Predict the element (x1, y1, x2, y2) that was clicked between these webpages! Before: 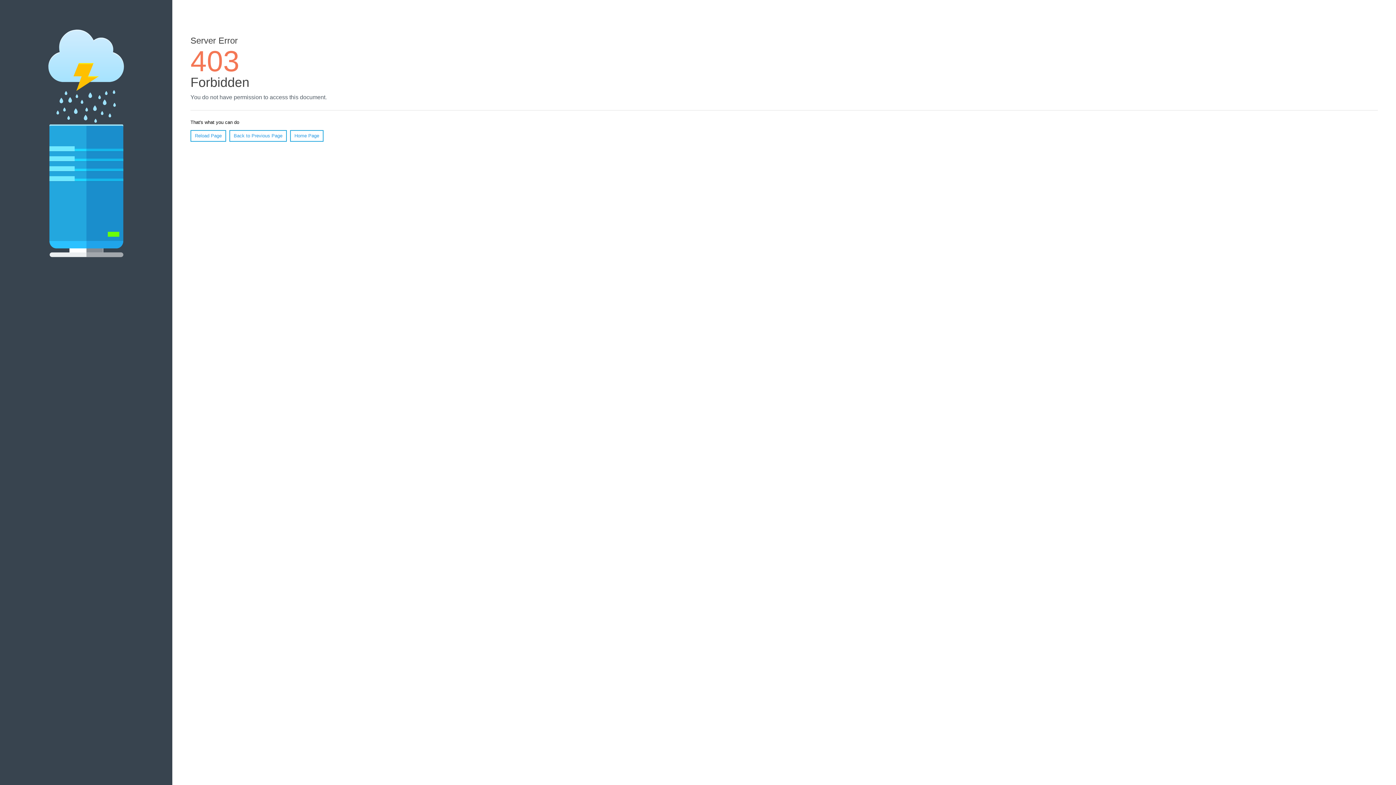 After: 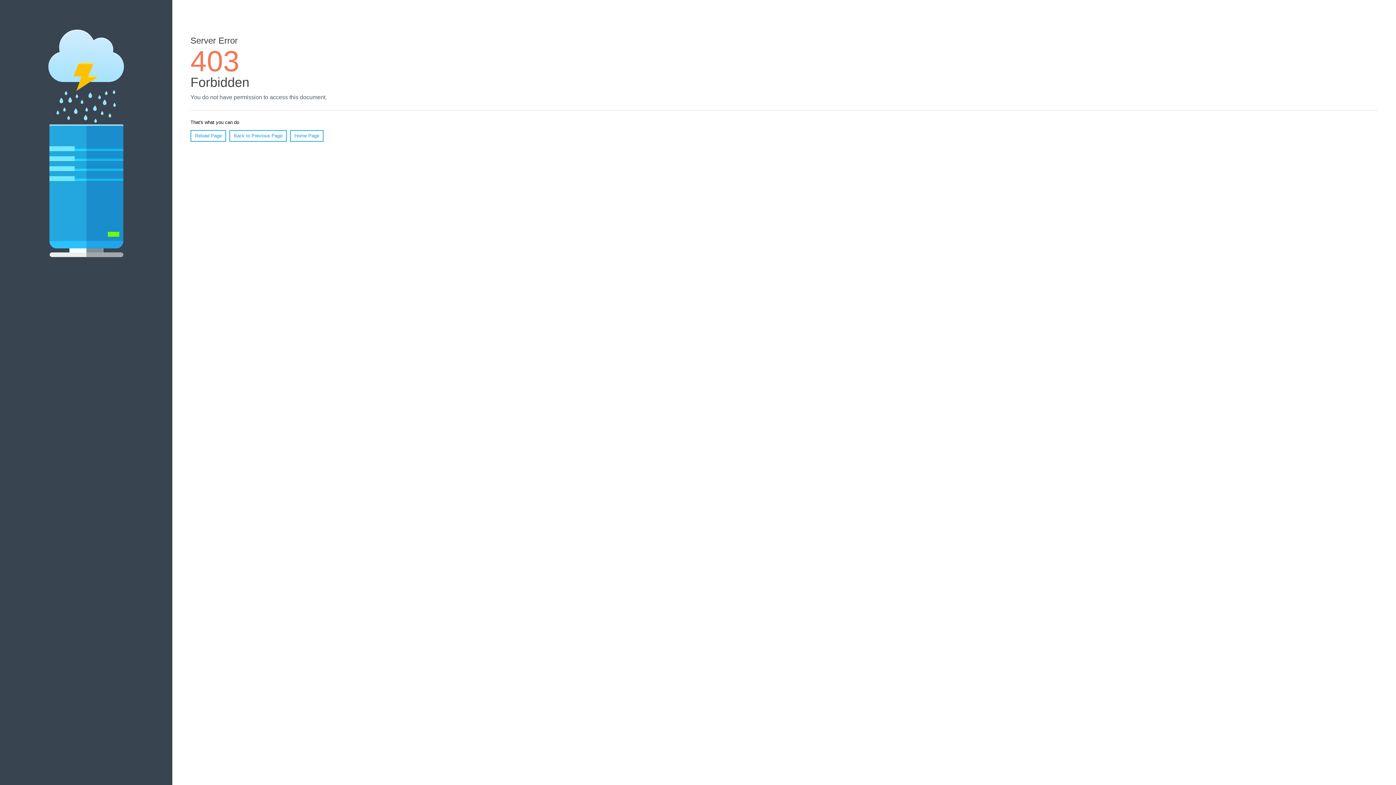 Action: bbox: (290, 130, 323, 141) label: Home Page